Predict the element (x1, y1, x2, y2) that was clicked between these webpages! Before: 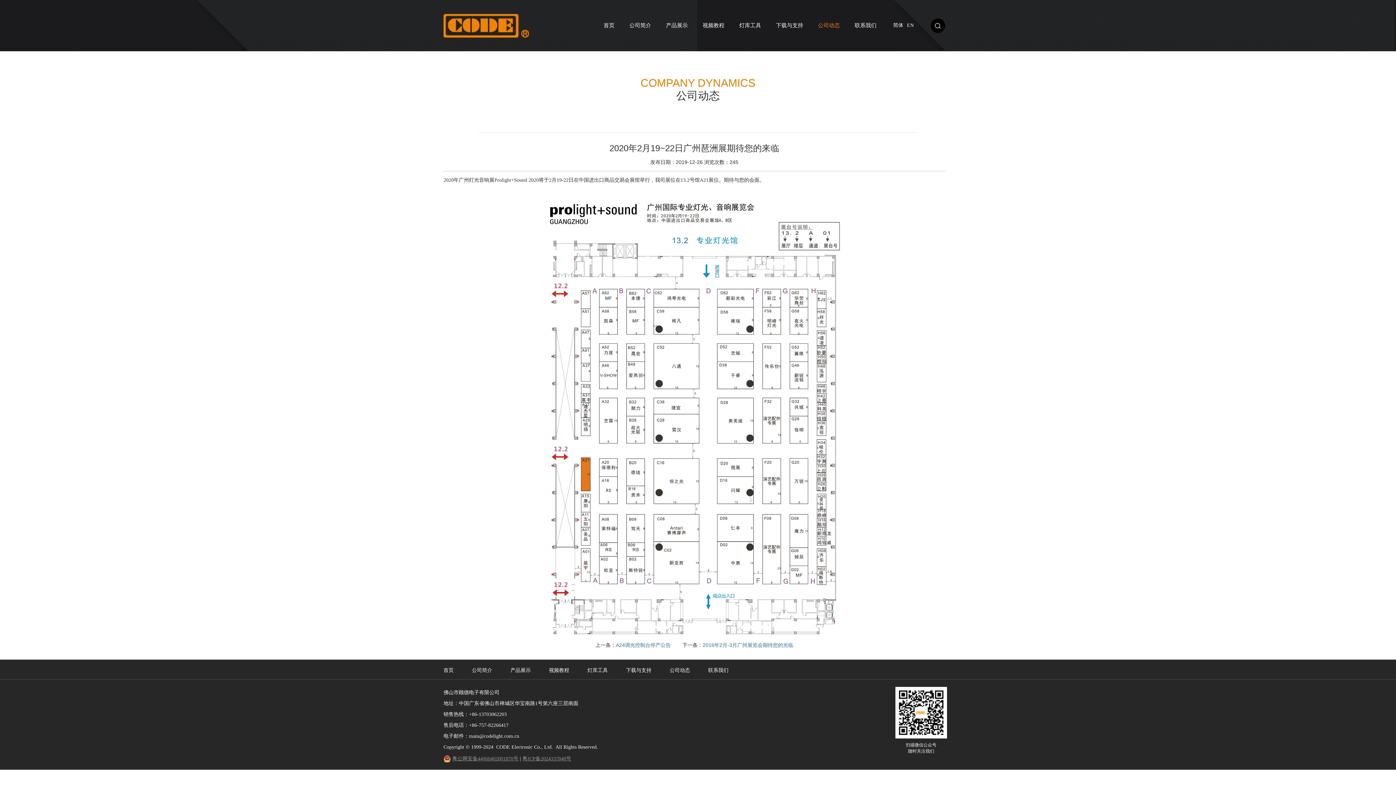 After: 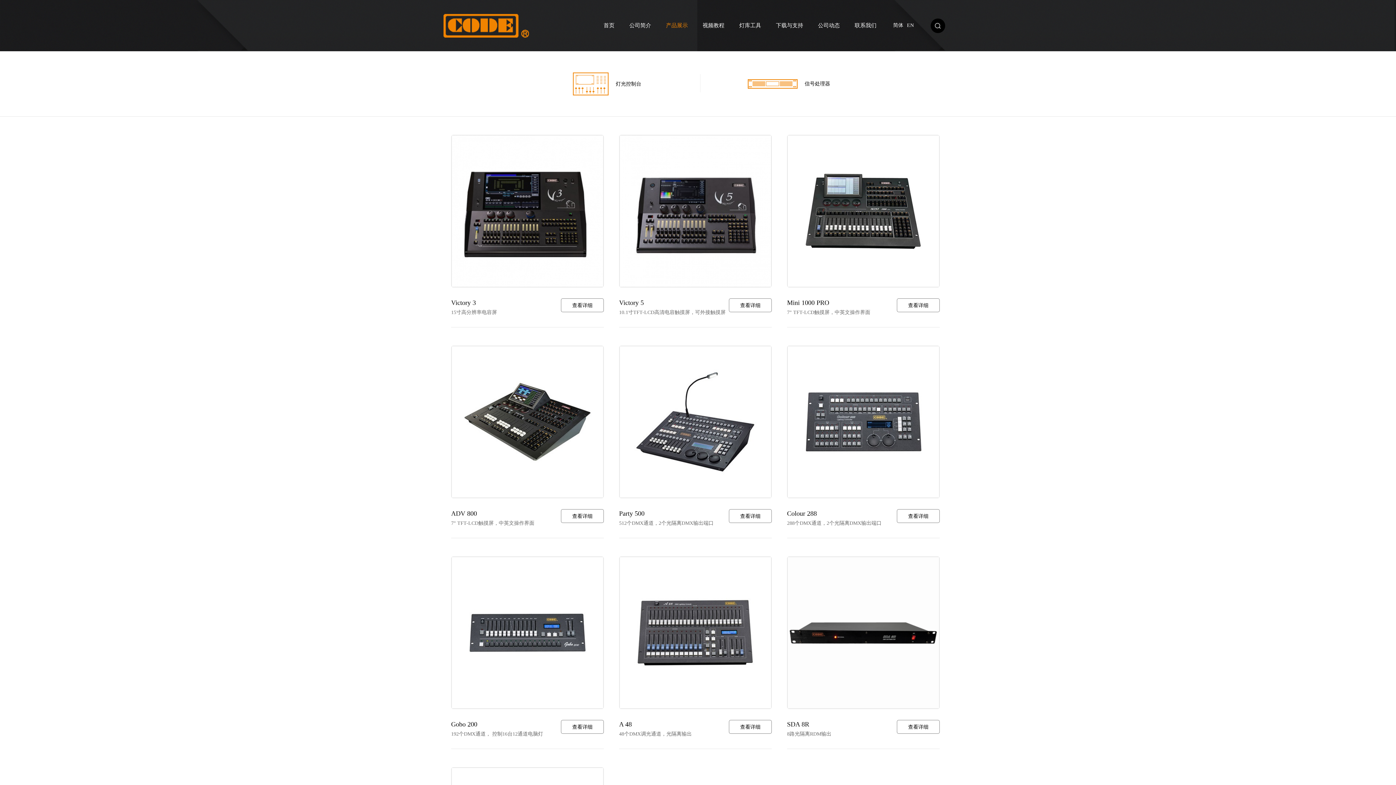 Action: bbox: (510, 667, 530, 673) label: 产品展示